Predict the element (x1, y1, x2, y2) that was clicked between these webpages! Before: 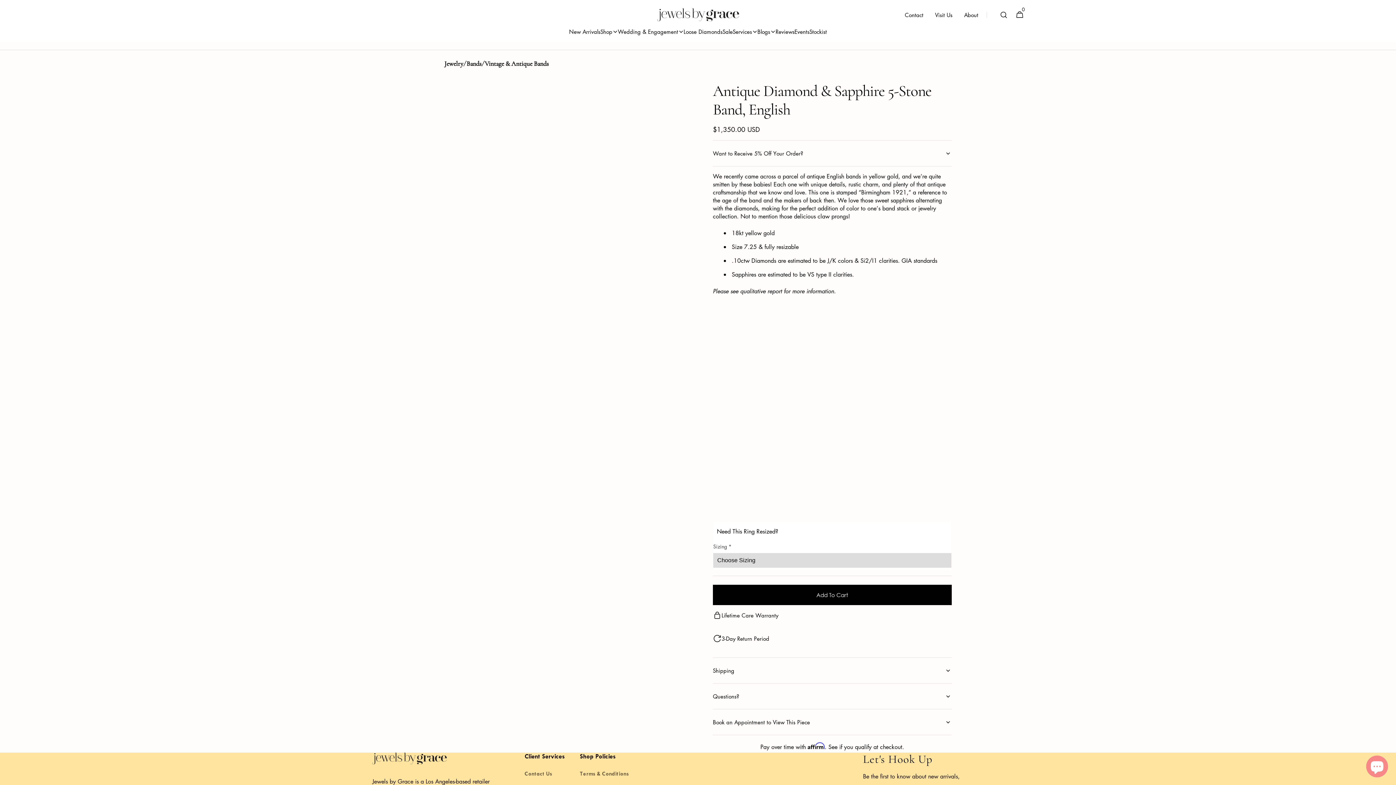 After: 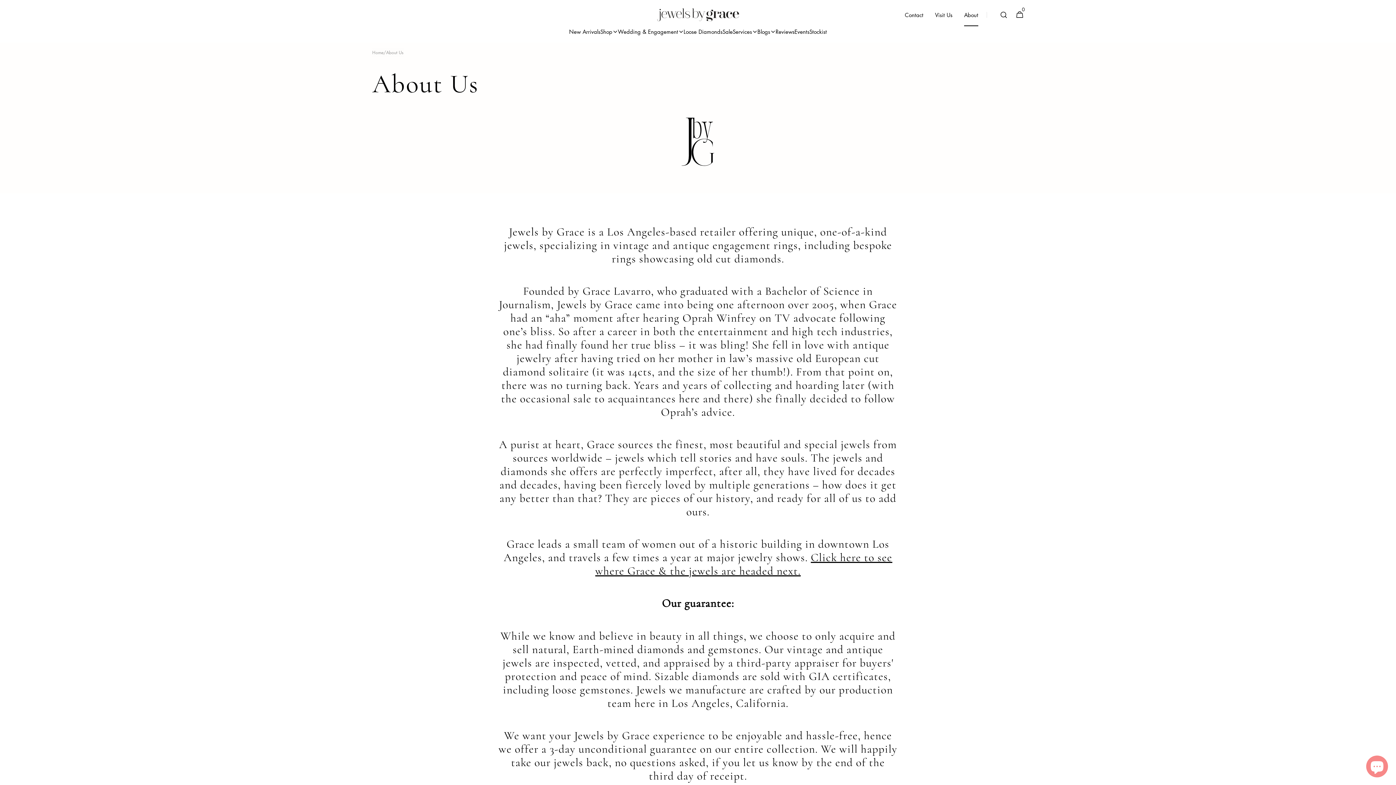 Action: bbox: (958, 3, 984, 26) label: About